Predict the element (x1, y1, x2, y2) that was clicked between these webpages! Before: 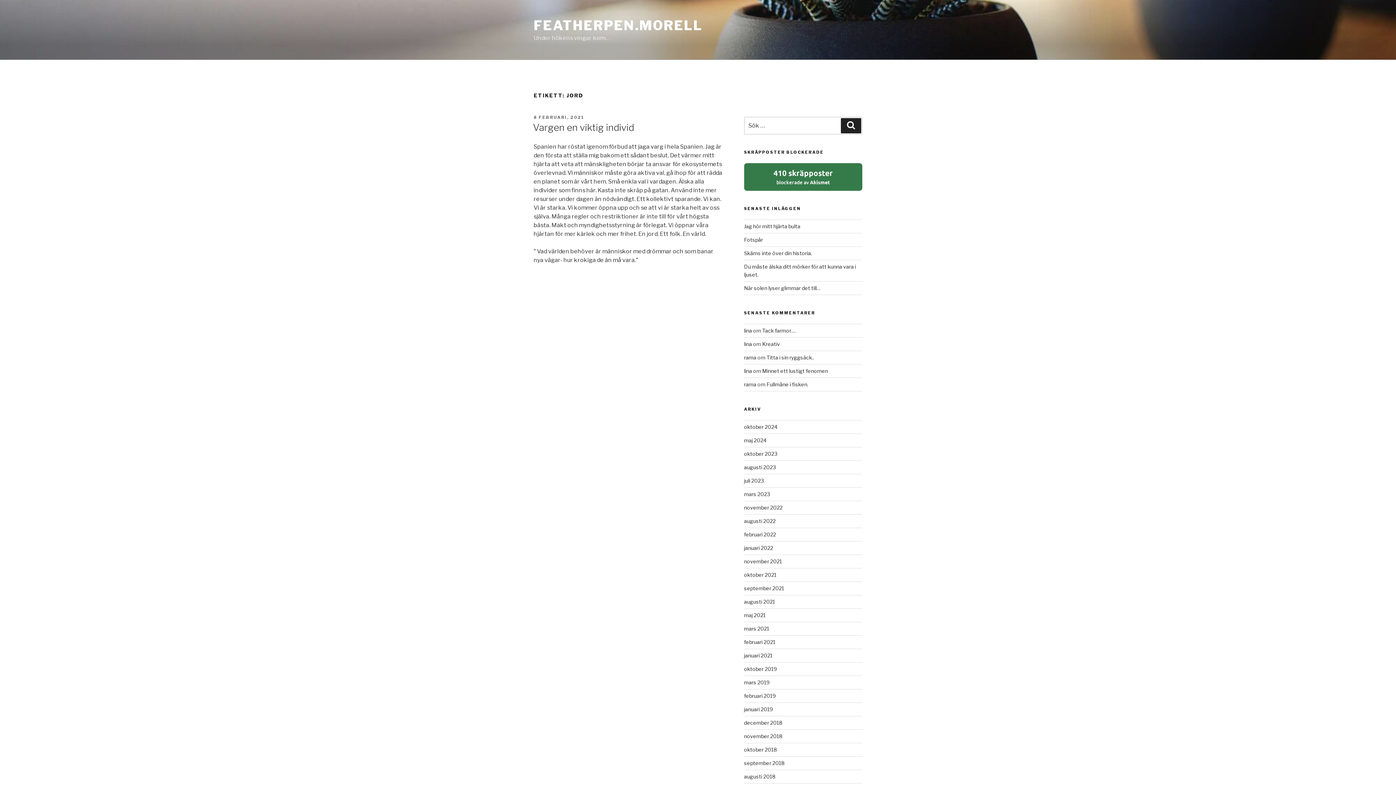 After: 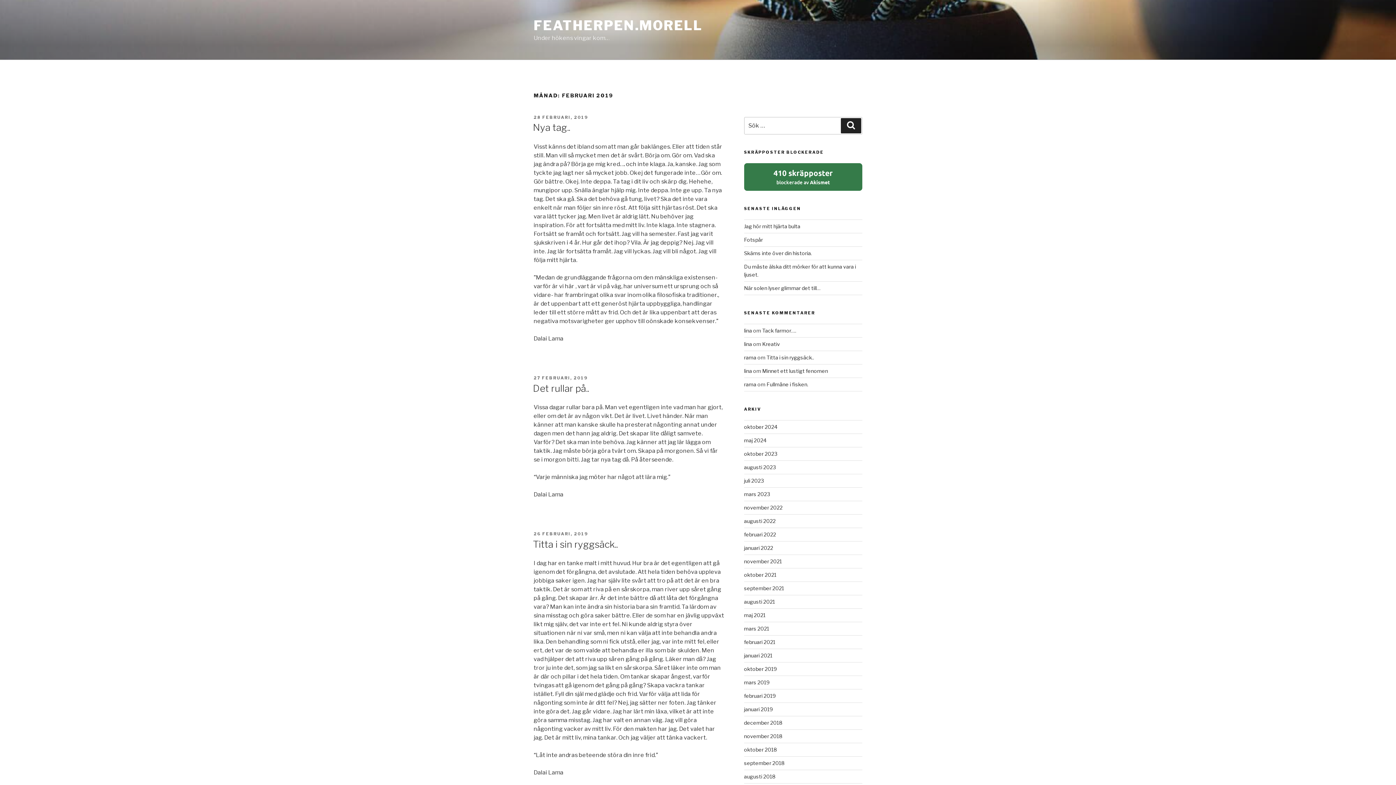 Action: label: februari 2019 bbox: (744, 693, 775, 699)